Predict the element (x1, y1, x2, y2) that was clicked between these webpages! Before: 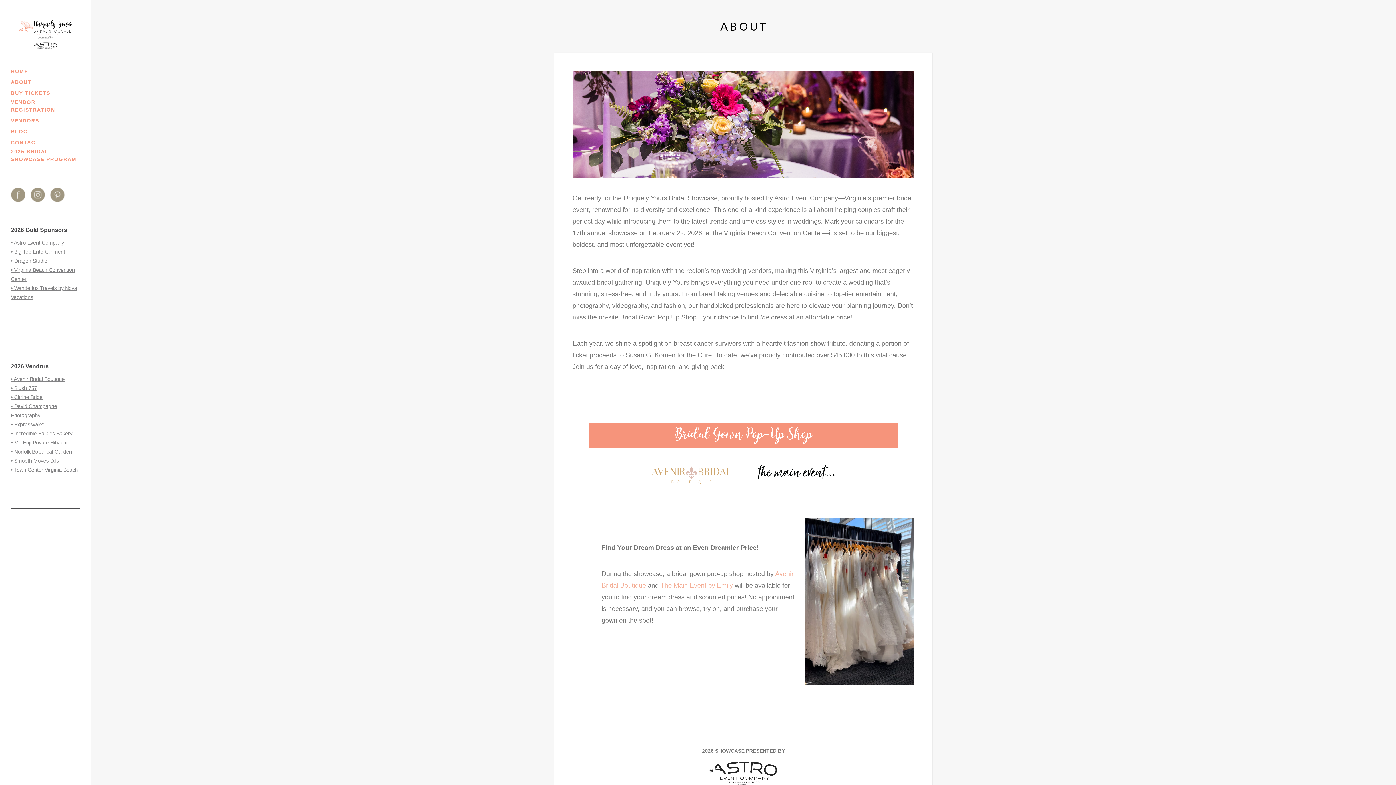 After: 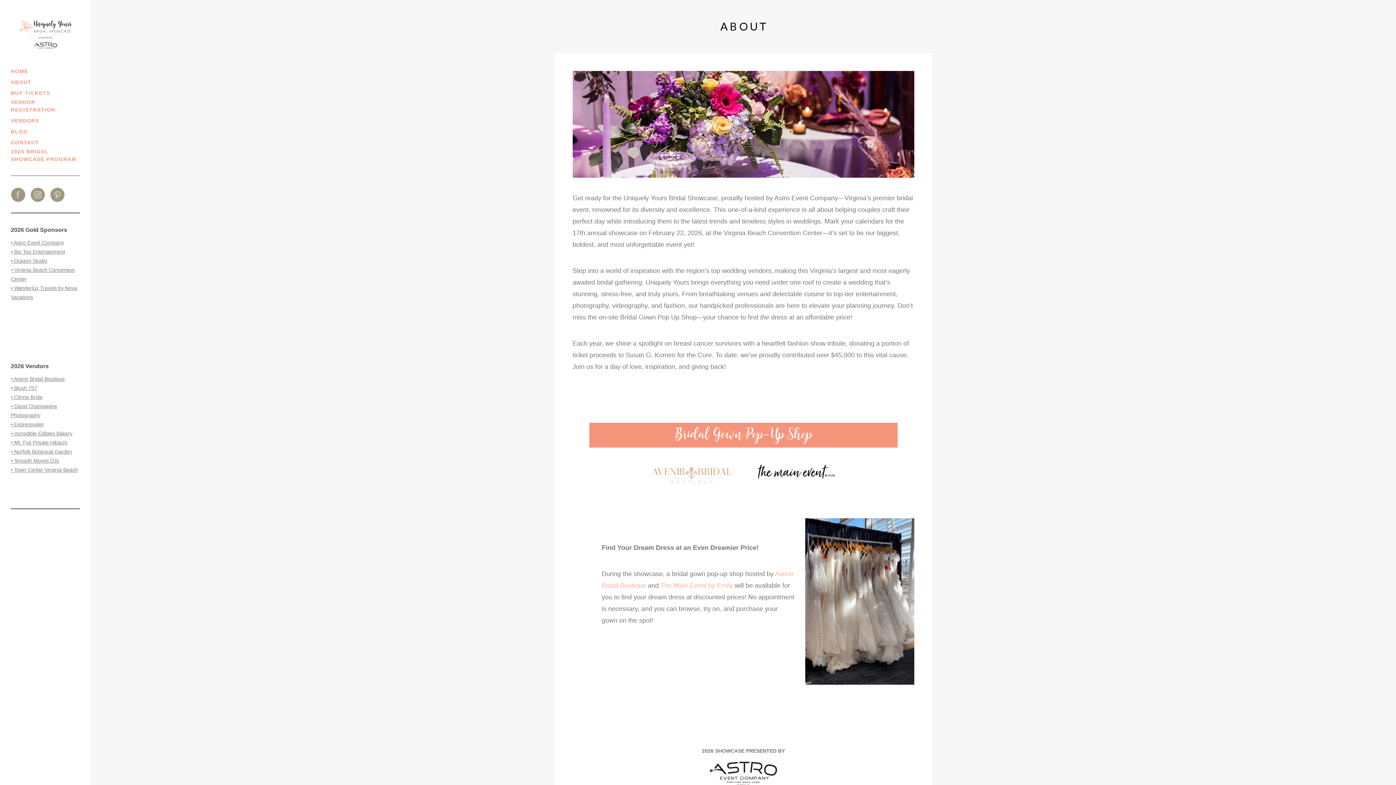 Action: bbox: (30, 191, 48, 197)